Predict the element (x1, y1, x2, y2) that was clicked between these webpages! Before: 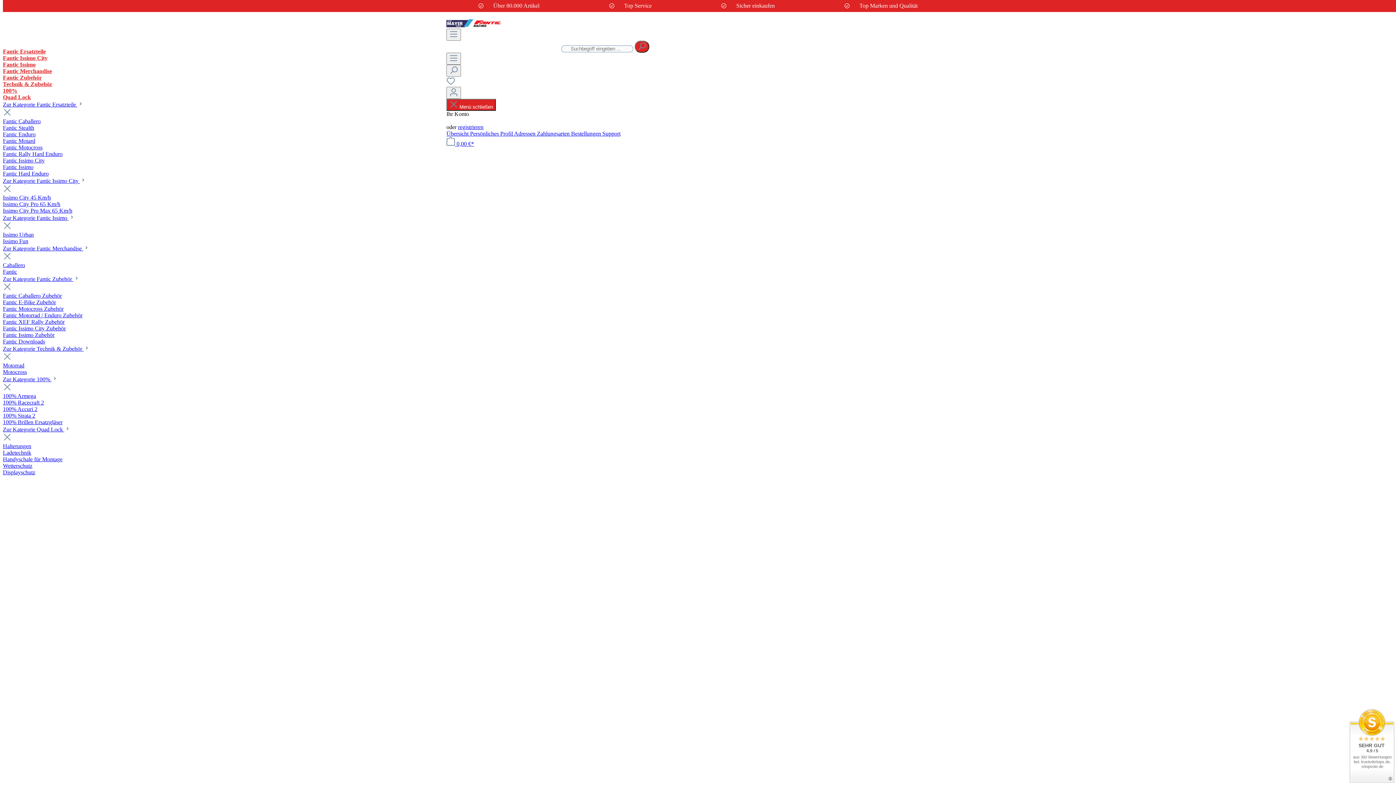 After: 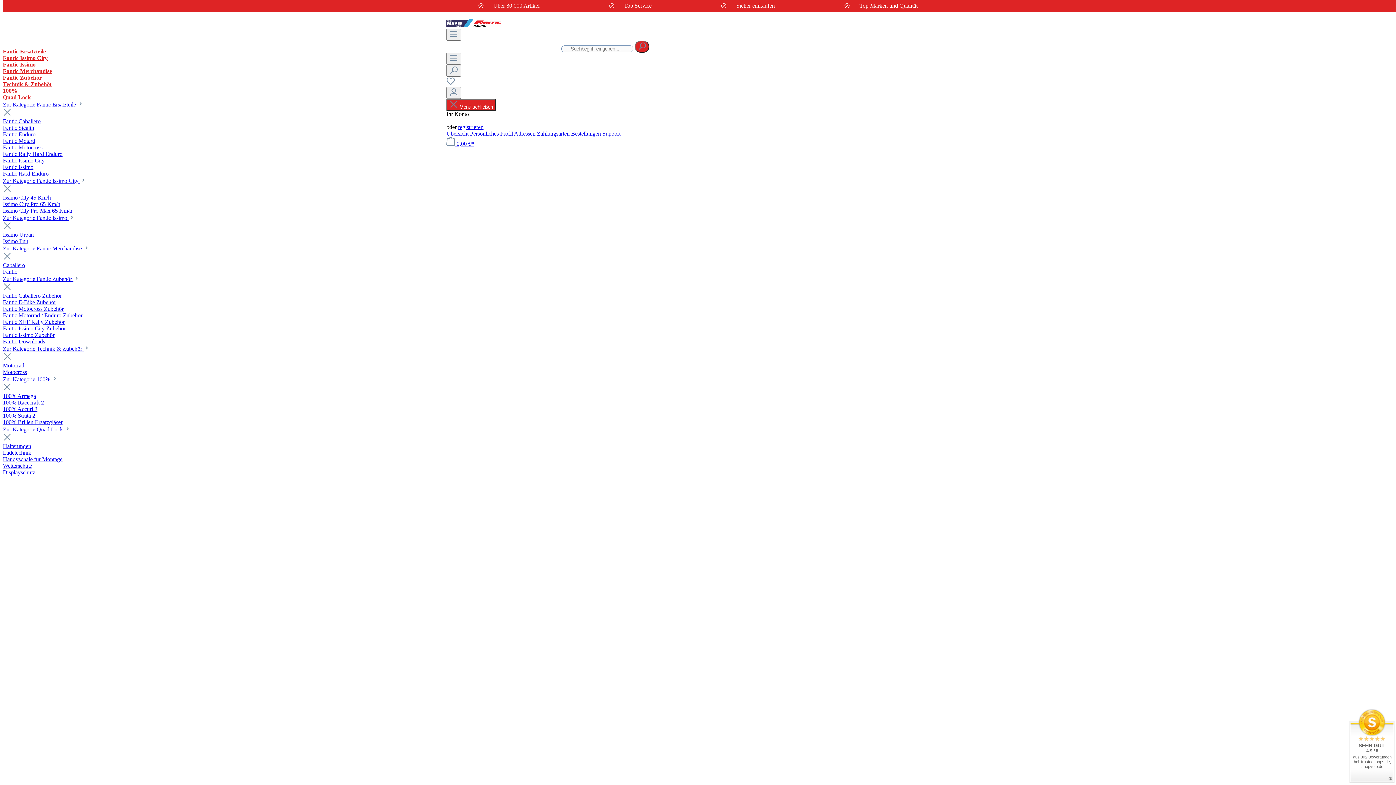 Action: label: Fantic Enduro bbox: (2, 131, 35, 137)